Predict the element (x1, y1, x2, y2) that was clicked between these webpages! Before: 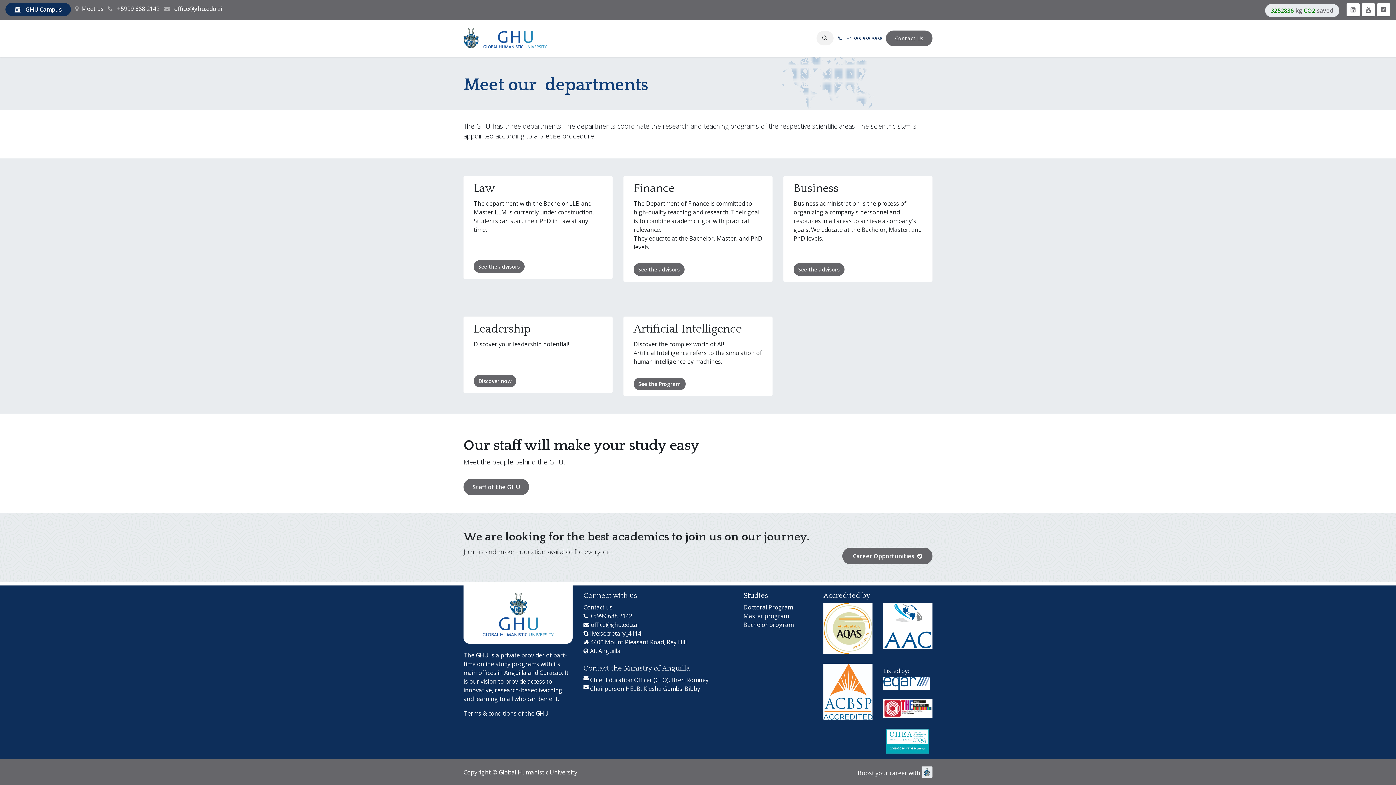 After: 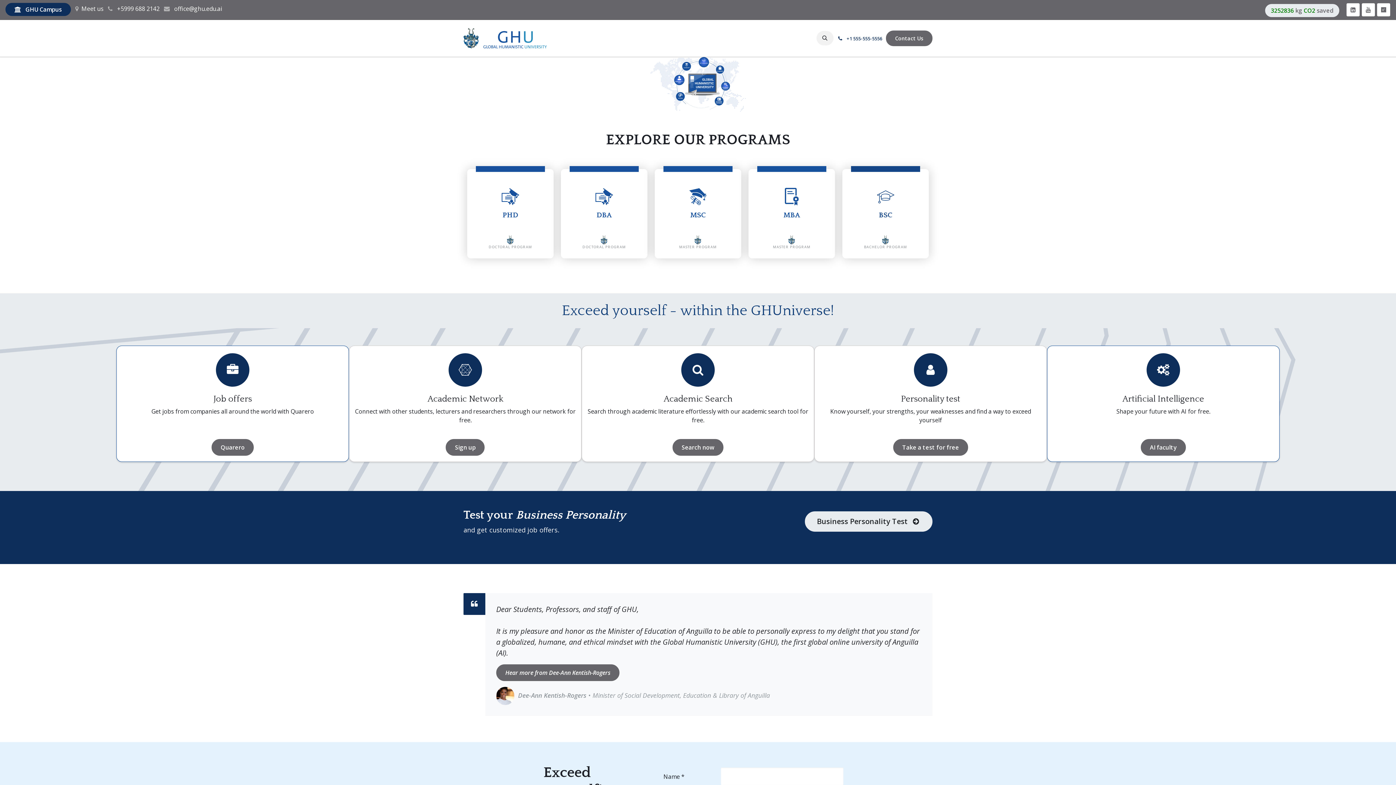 Action: bbox: (463, 28, 547, 48)